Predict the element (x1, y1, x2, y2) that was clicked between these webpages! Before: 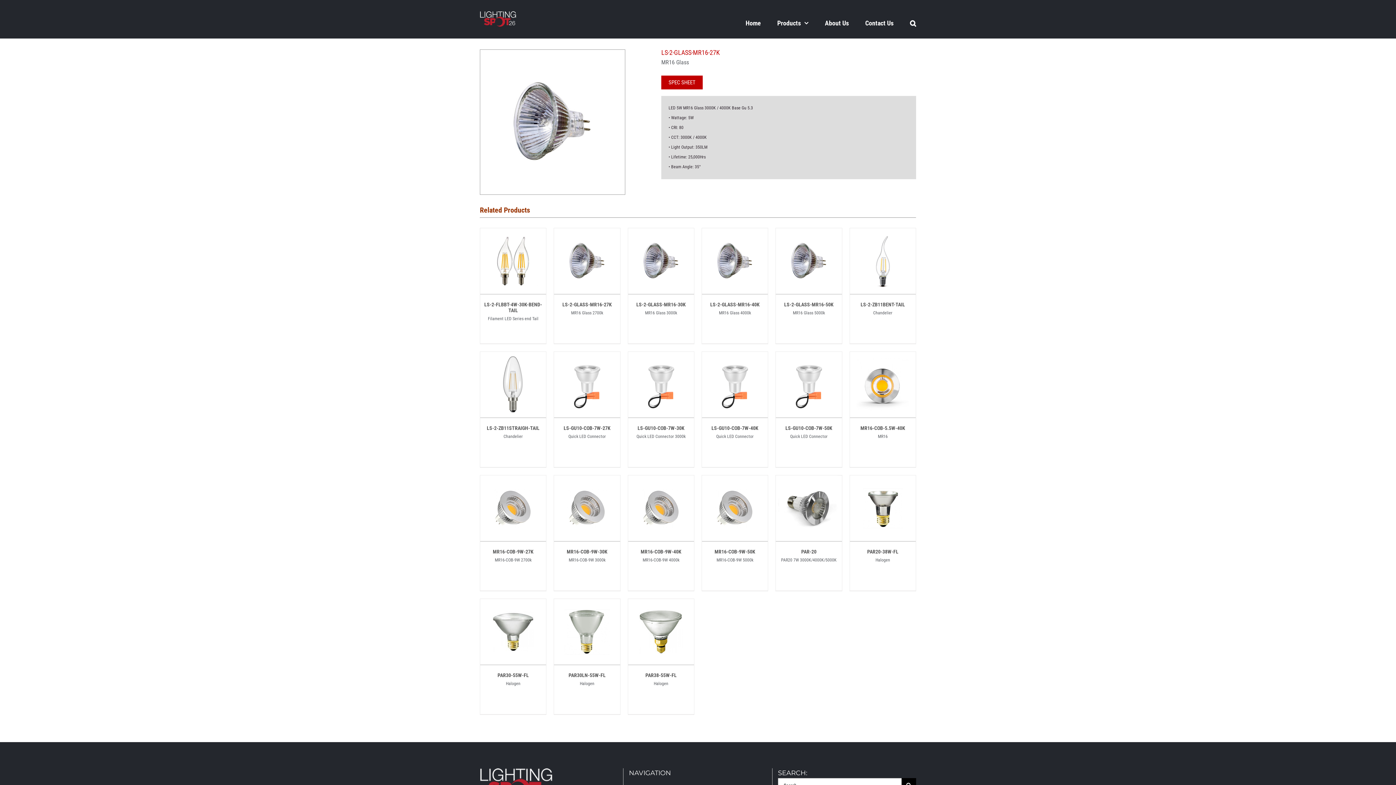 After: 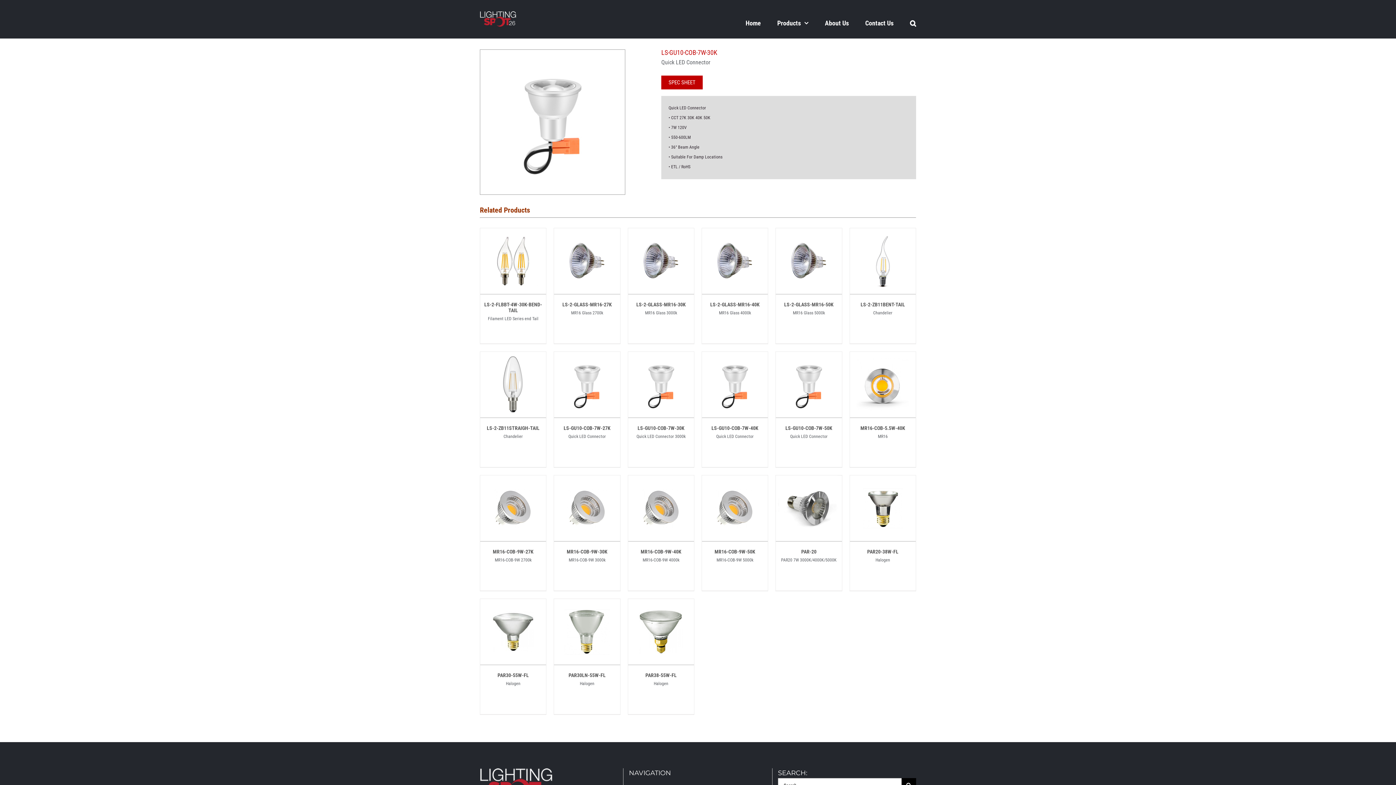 Action: bbox: (637, 425, 684, 431) label: LS-GU10-COB-7W-30K